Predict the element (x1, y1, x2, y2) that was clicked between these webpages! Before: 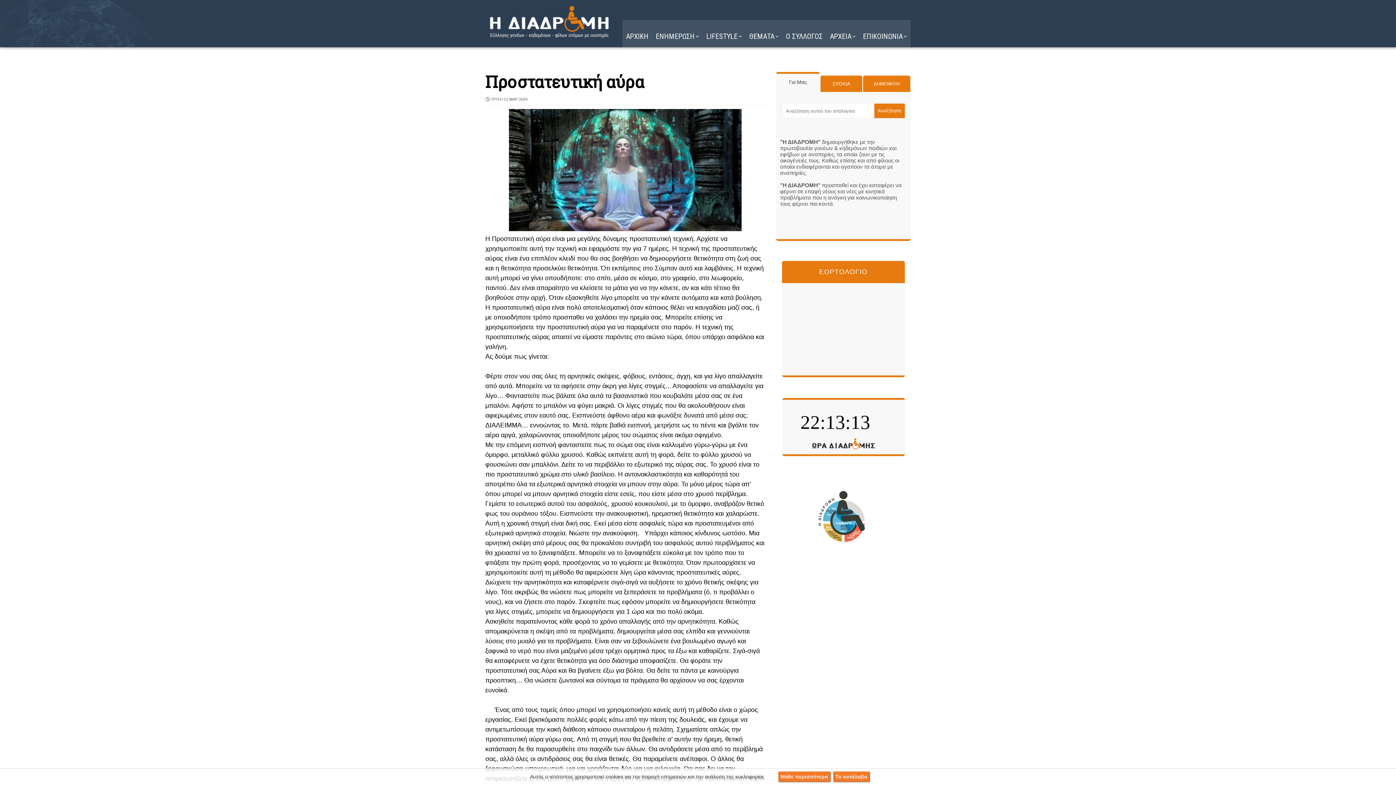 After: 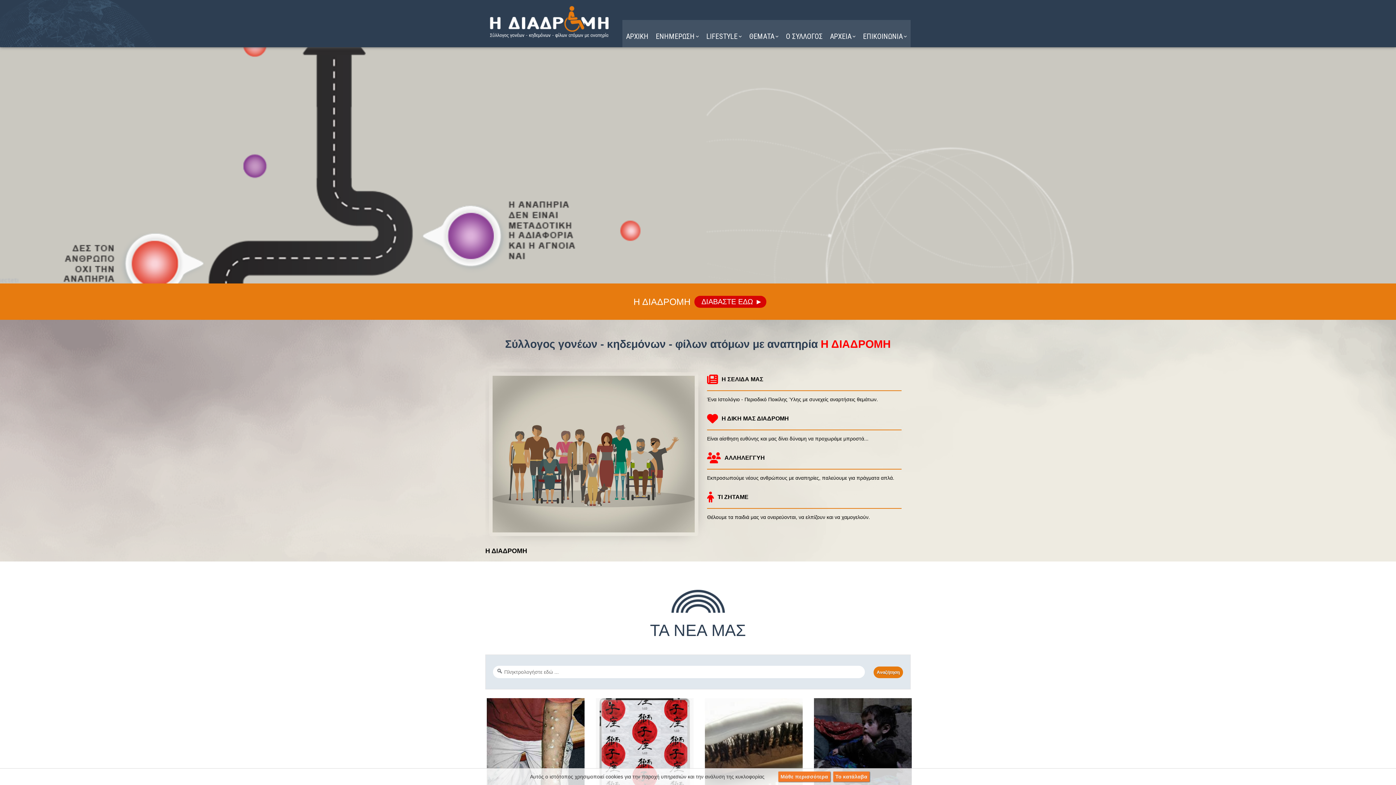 Action: label: ΑΡΧΙΚΗ bbox: (622, 20, 652, 47)